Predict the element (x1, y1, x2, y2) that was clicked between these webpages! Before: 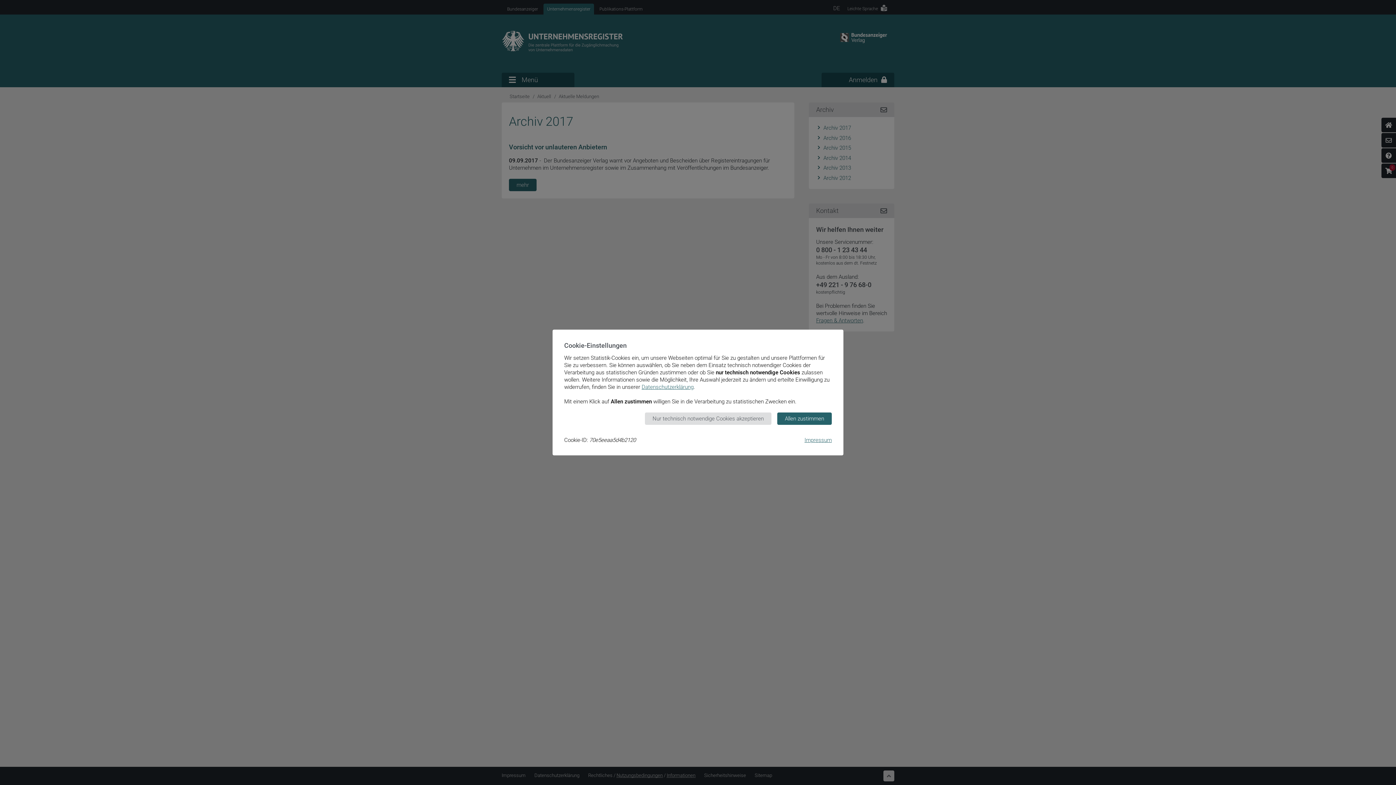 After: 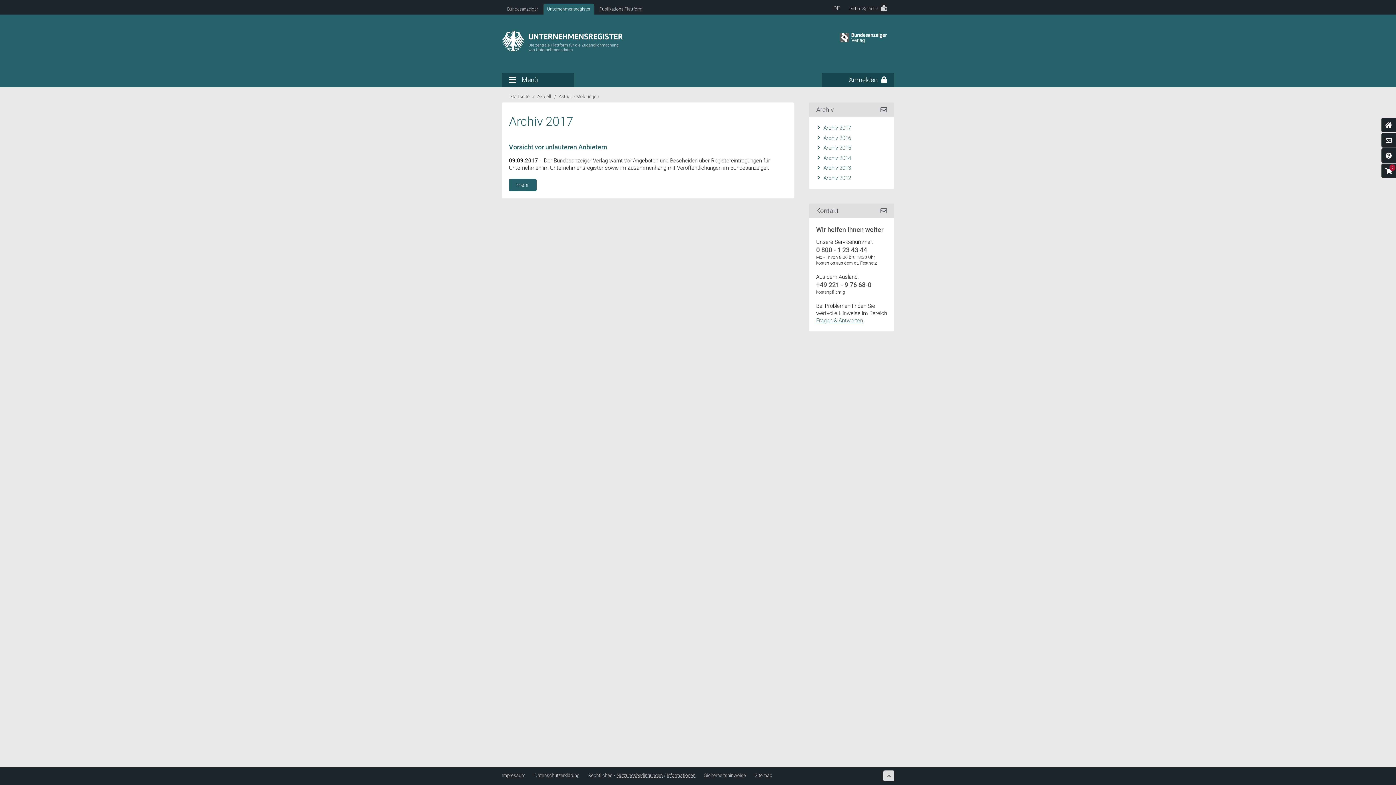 Action: label: Nur technisch notwendige Cookies akzeptieren bbox: (645, 412, 771, 425)